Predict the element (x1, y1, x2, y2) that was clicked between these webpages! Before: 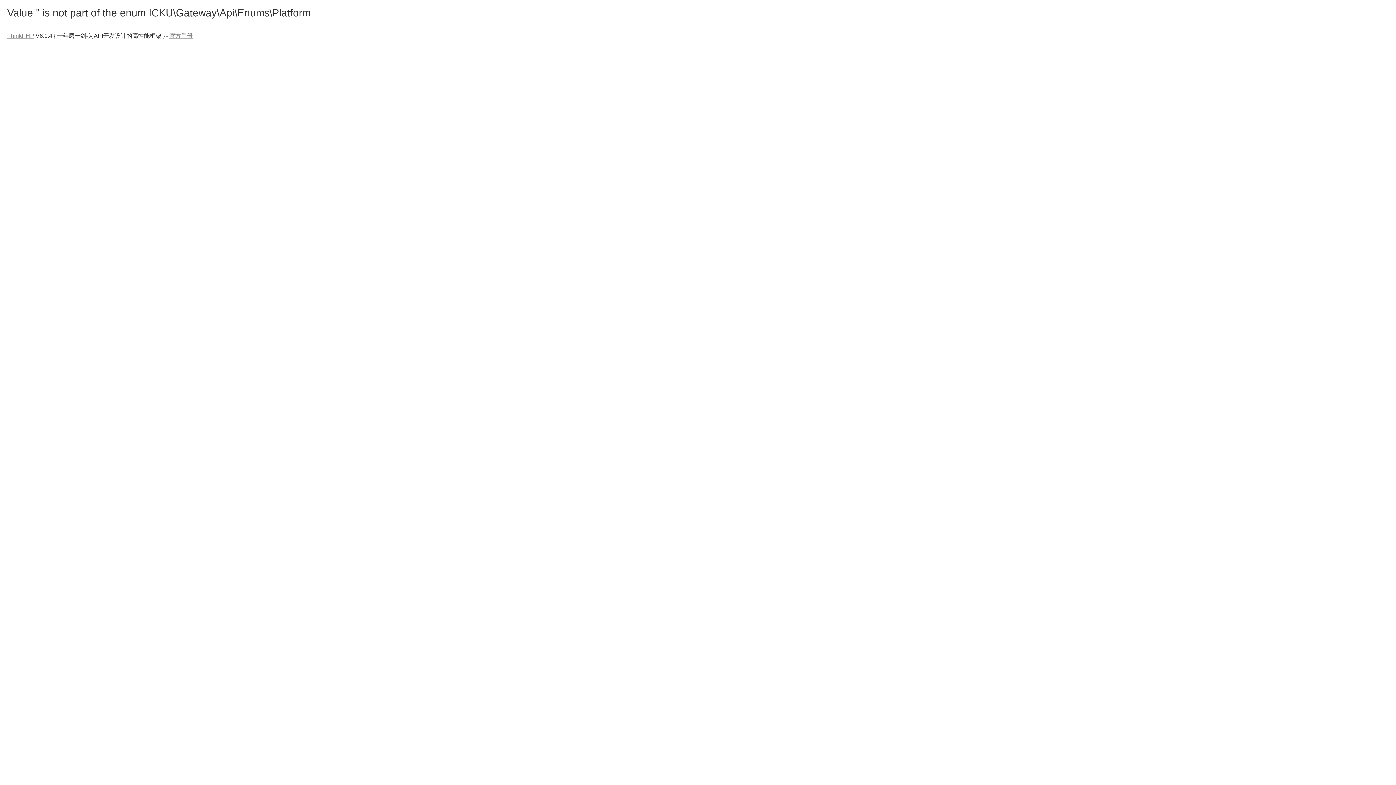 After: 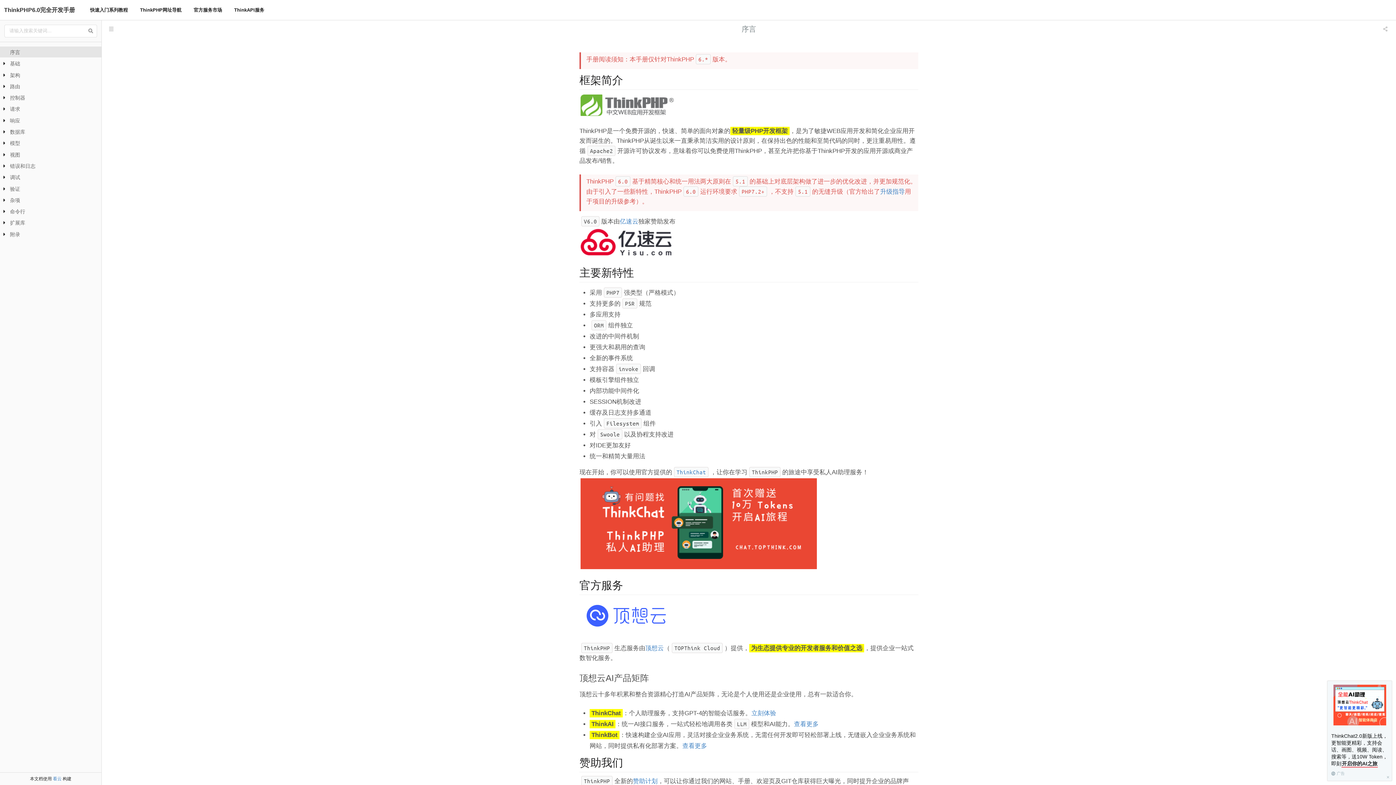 Action: bbox: (169, 32, 192, 38) label: 官方手册